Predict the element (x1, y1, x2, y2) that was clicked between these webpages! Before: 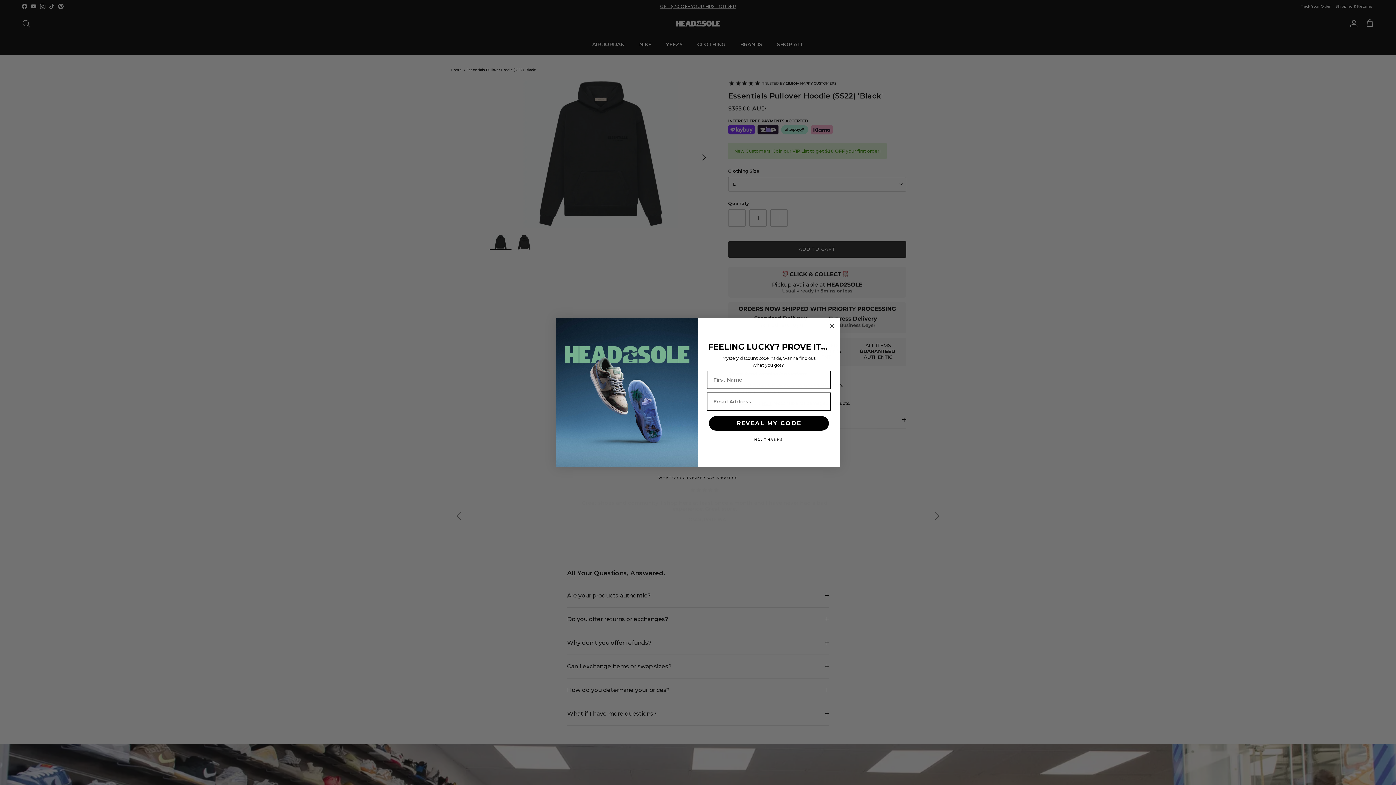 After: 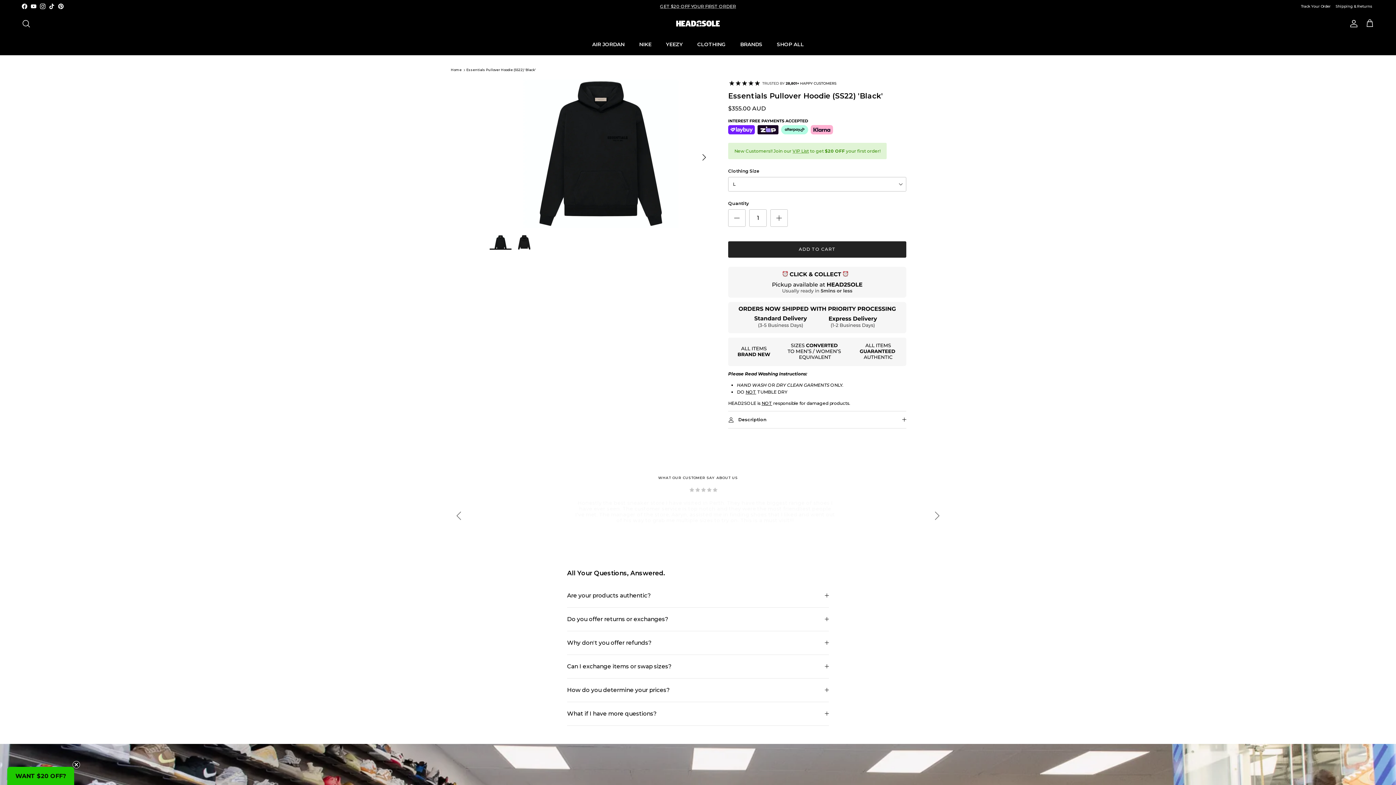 Action: bbox: (707, 450, 830, 458) label: NO, THANKS